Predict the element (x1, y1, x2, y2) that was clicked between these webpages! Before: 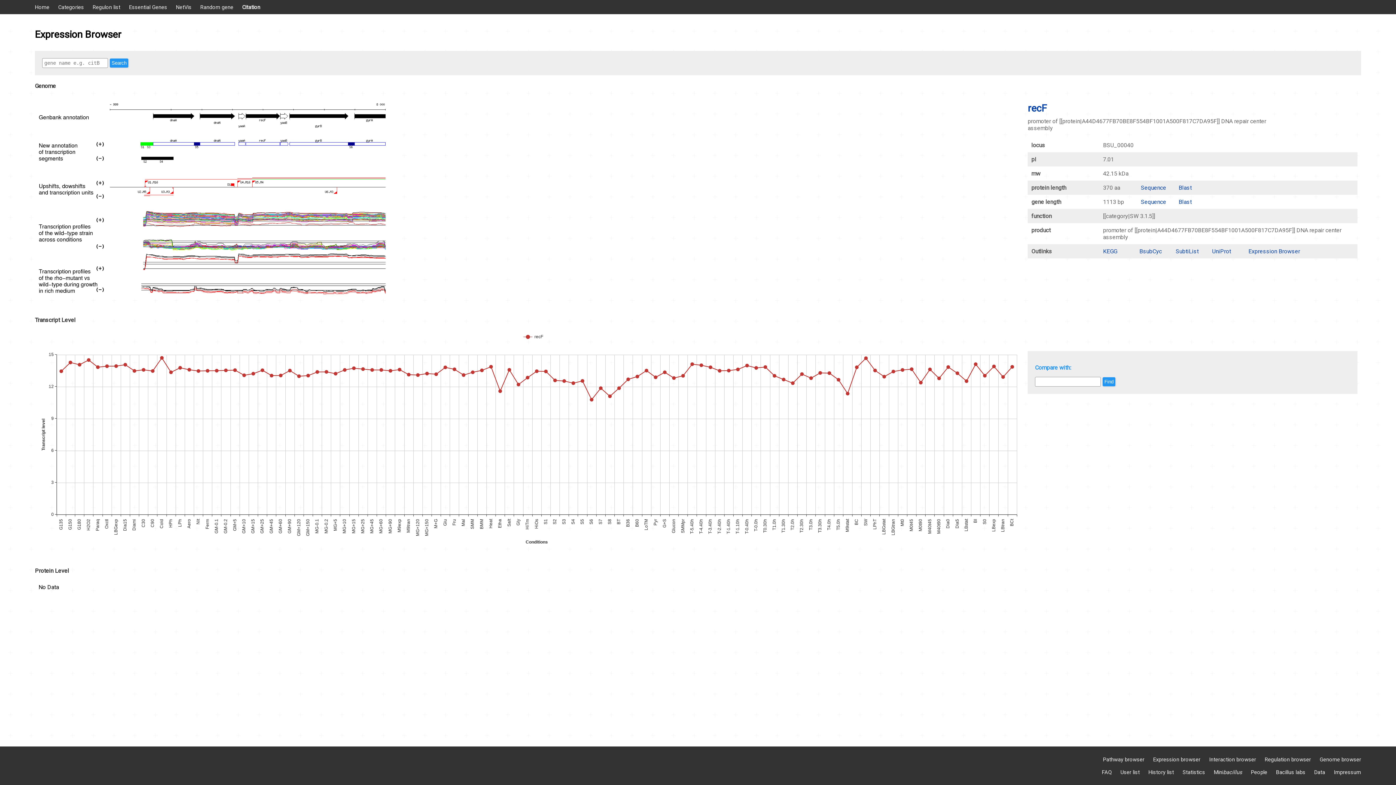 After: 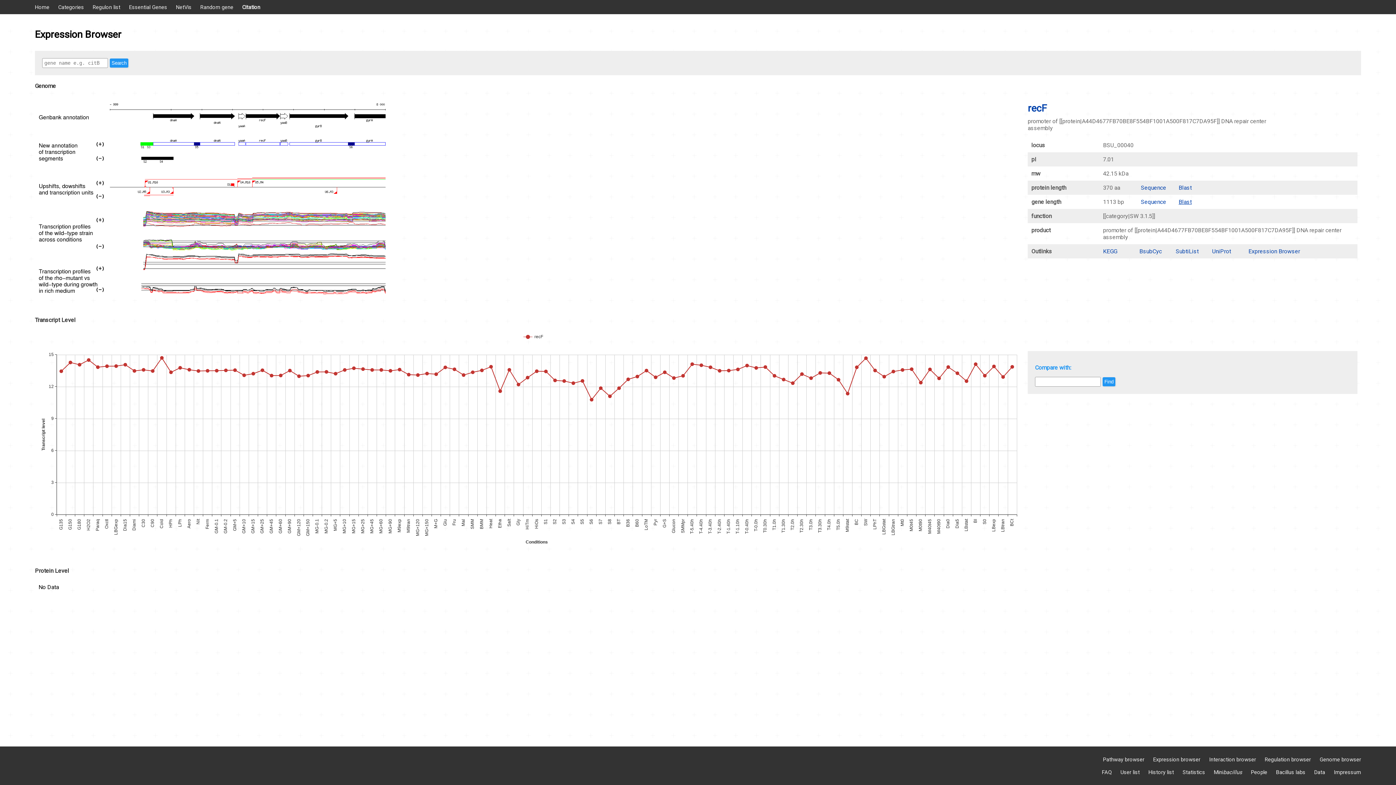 Action: label: Blast bbox: (1178, 198, 1215, 205)